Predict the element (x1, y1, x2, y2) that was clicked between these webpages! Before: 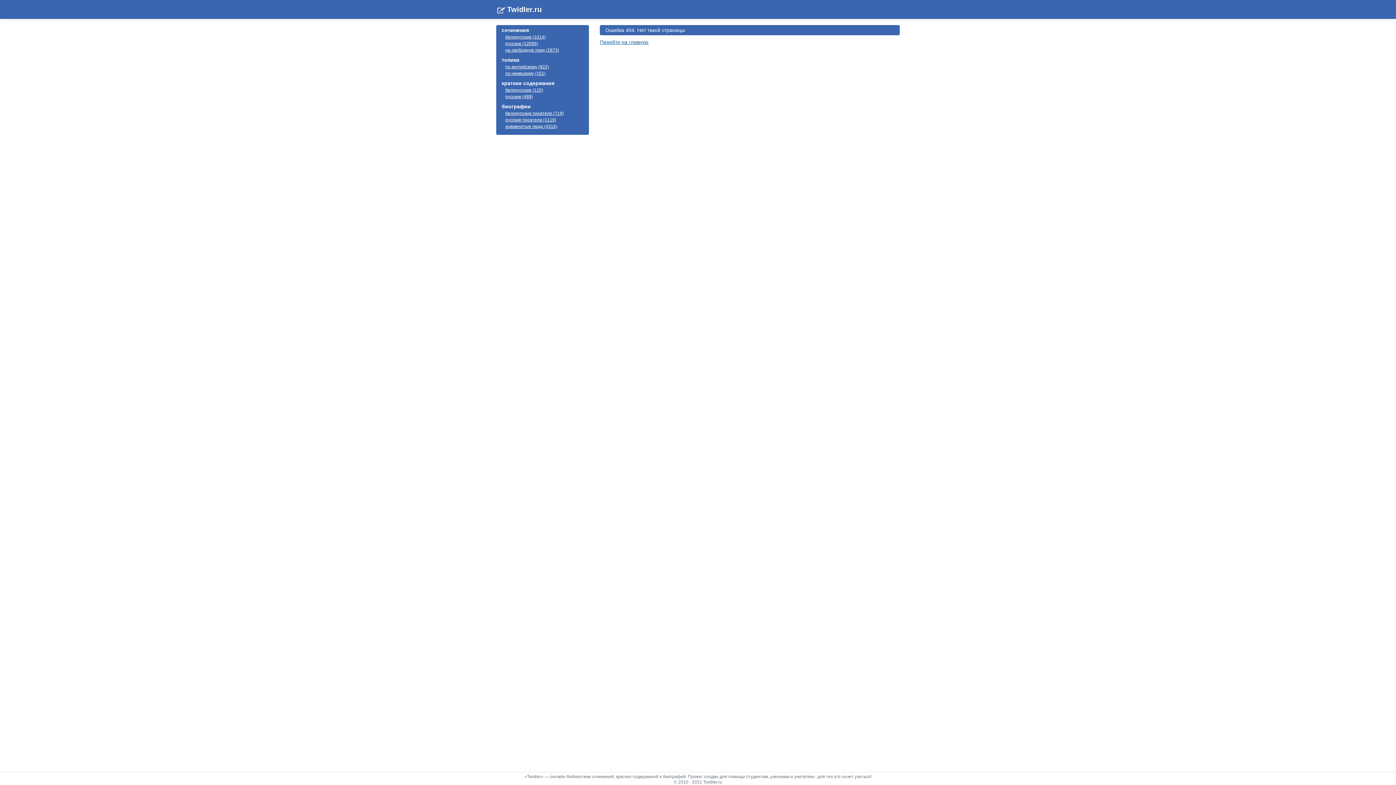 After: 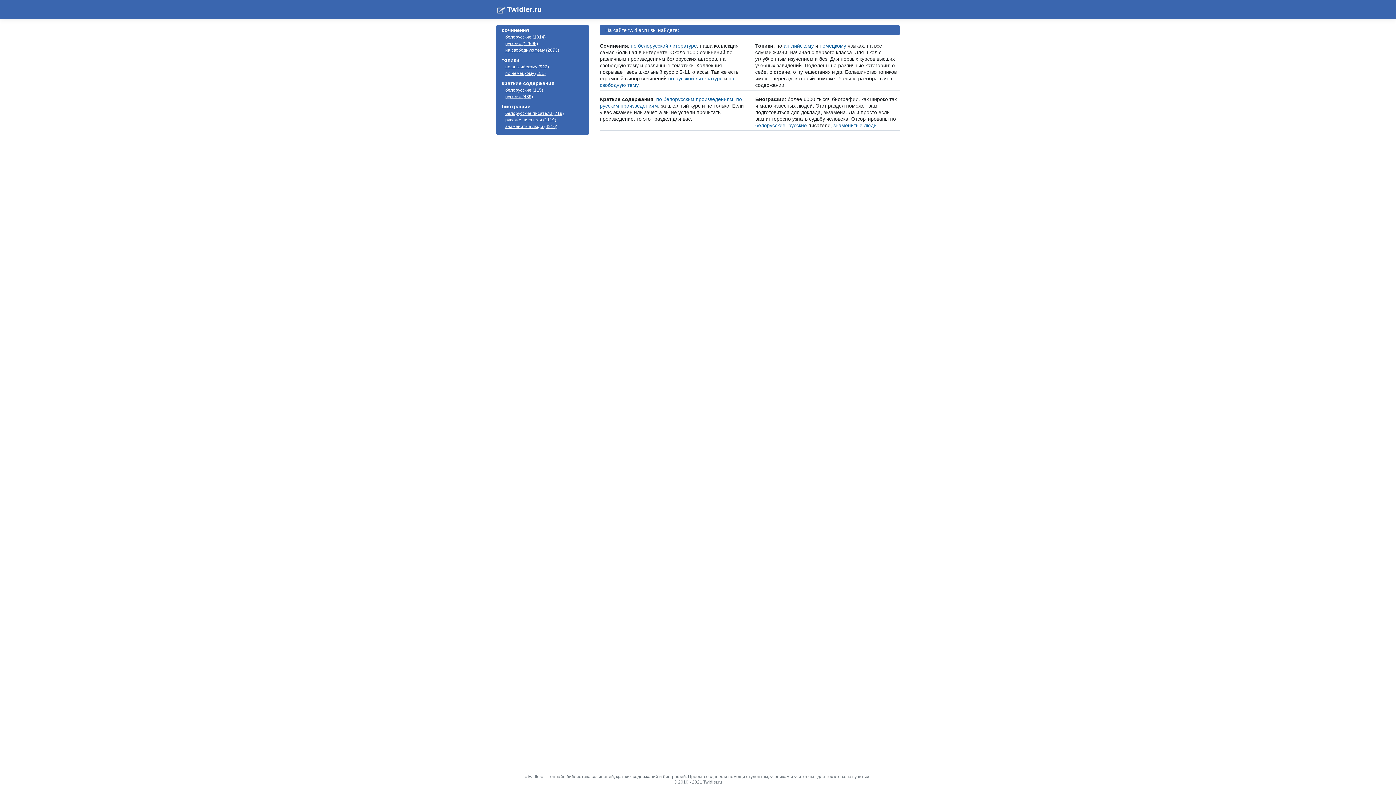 Action: bbox: (496, 2, 541, 16) label: Twidler.ru